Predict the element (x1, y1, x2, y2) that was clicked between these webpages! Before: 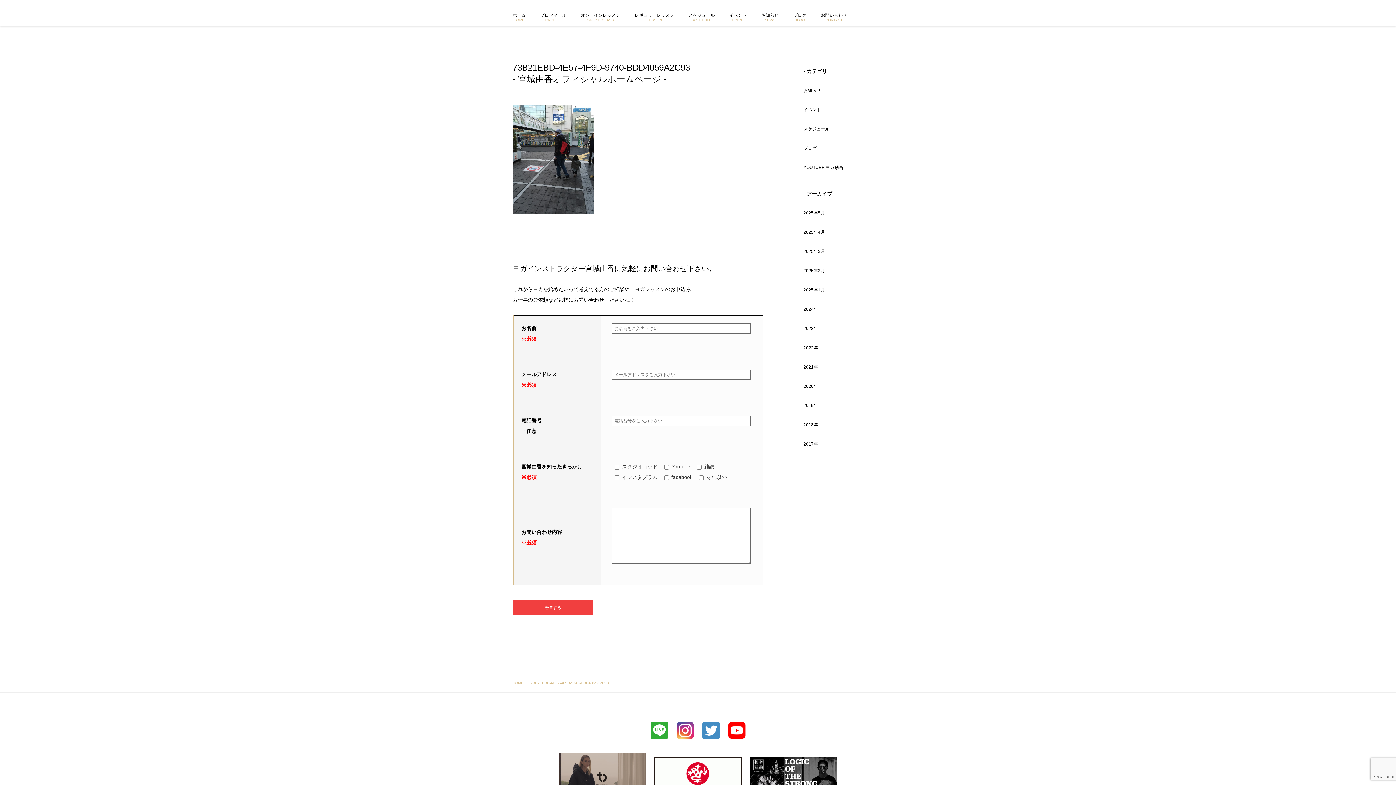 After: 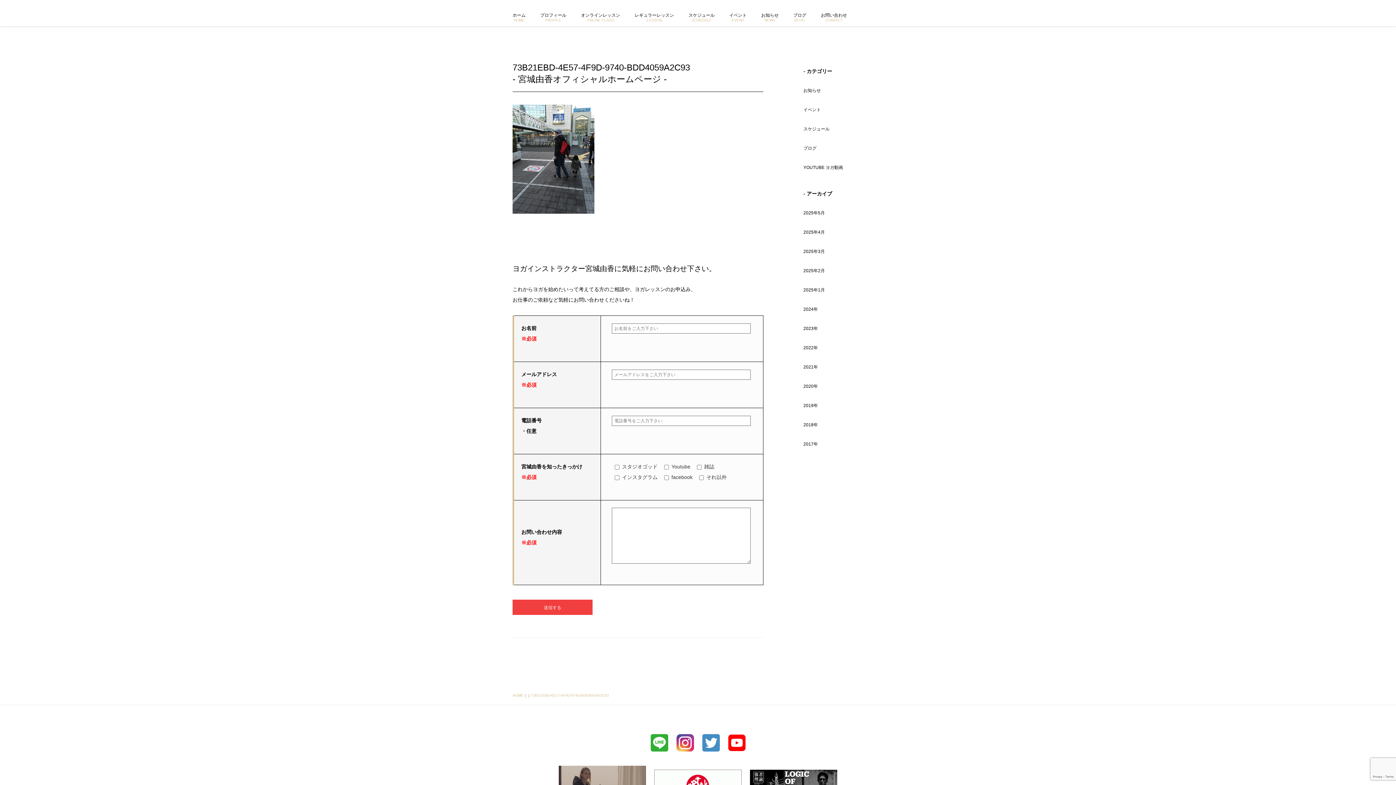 Action: label: 73B21EBD-4E57-4F9D-9740-BDD4059A2C93 bbox: (530, 681, 609, 685)